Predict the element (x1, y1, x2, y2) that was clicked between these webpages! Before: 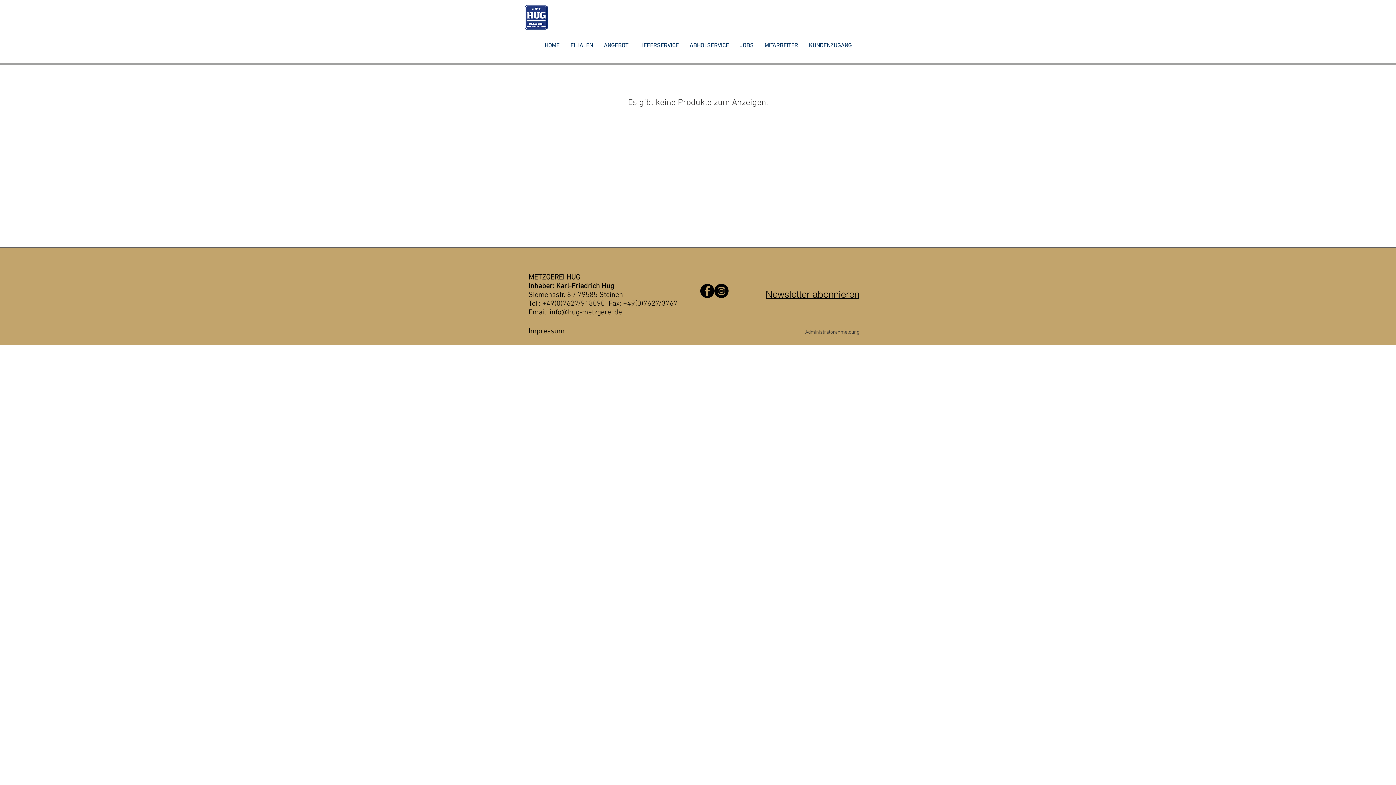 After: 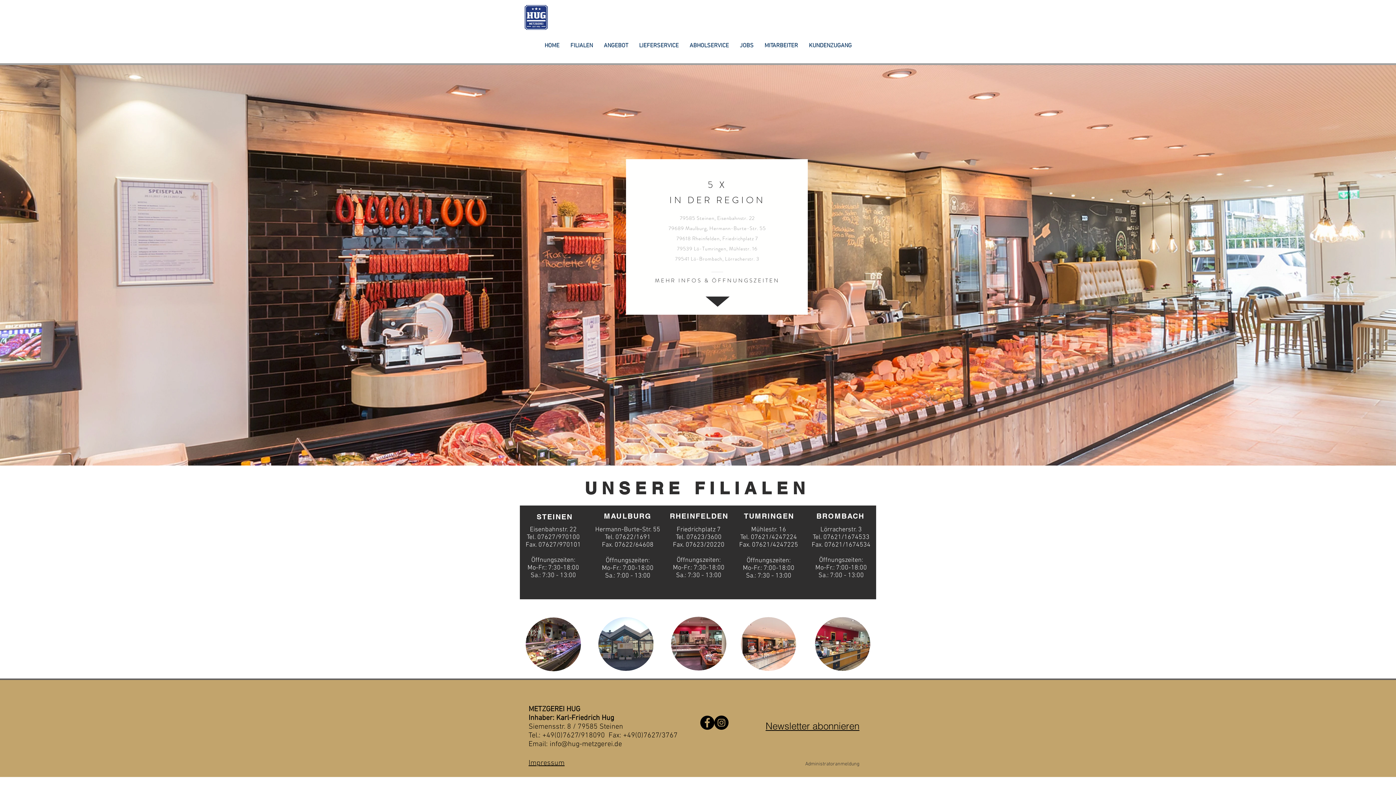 Action: label: FILIALEN bbox: (565, 39, 598, 52)